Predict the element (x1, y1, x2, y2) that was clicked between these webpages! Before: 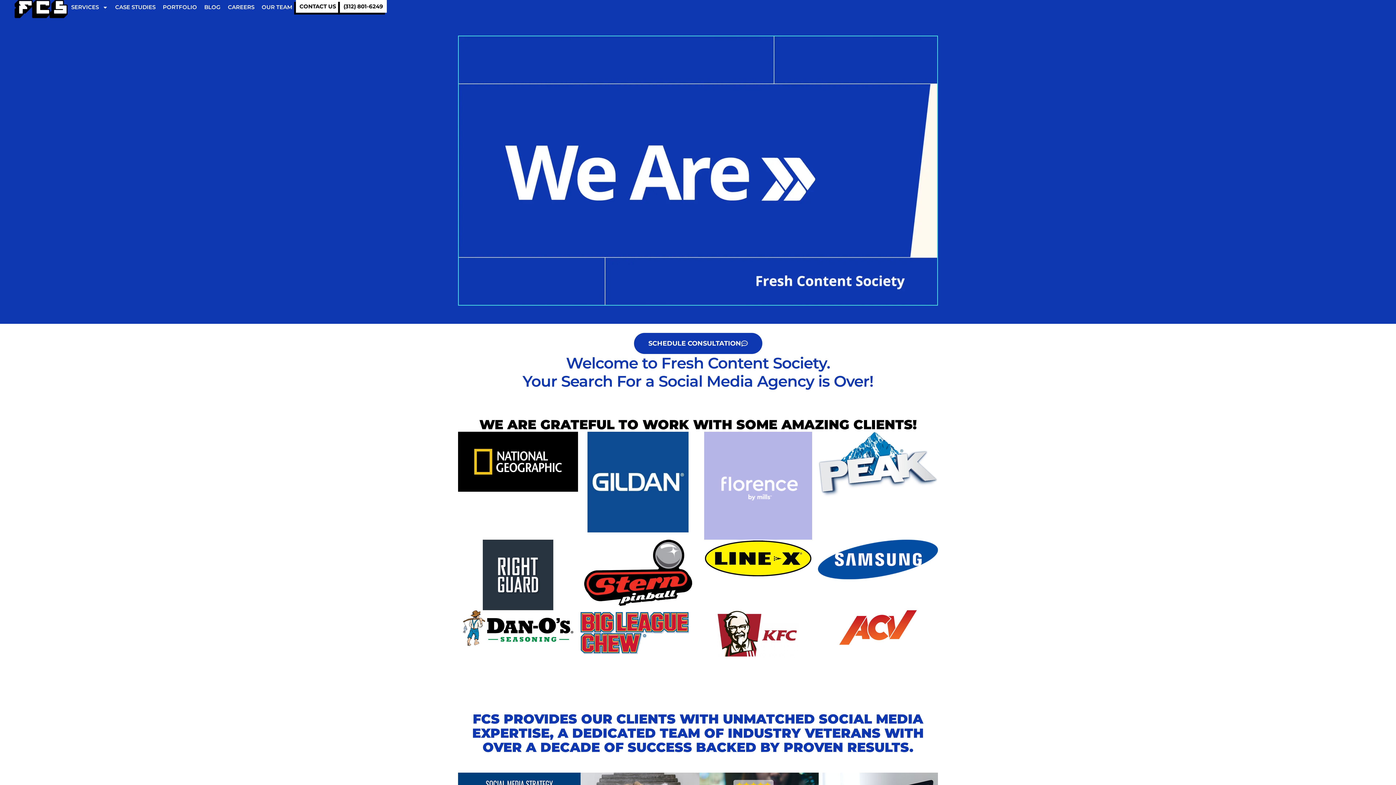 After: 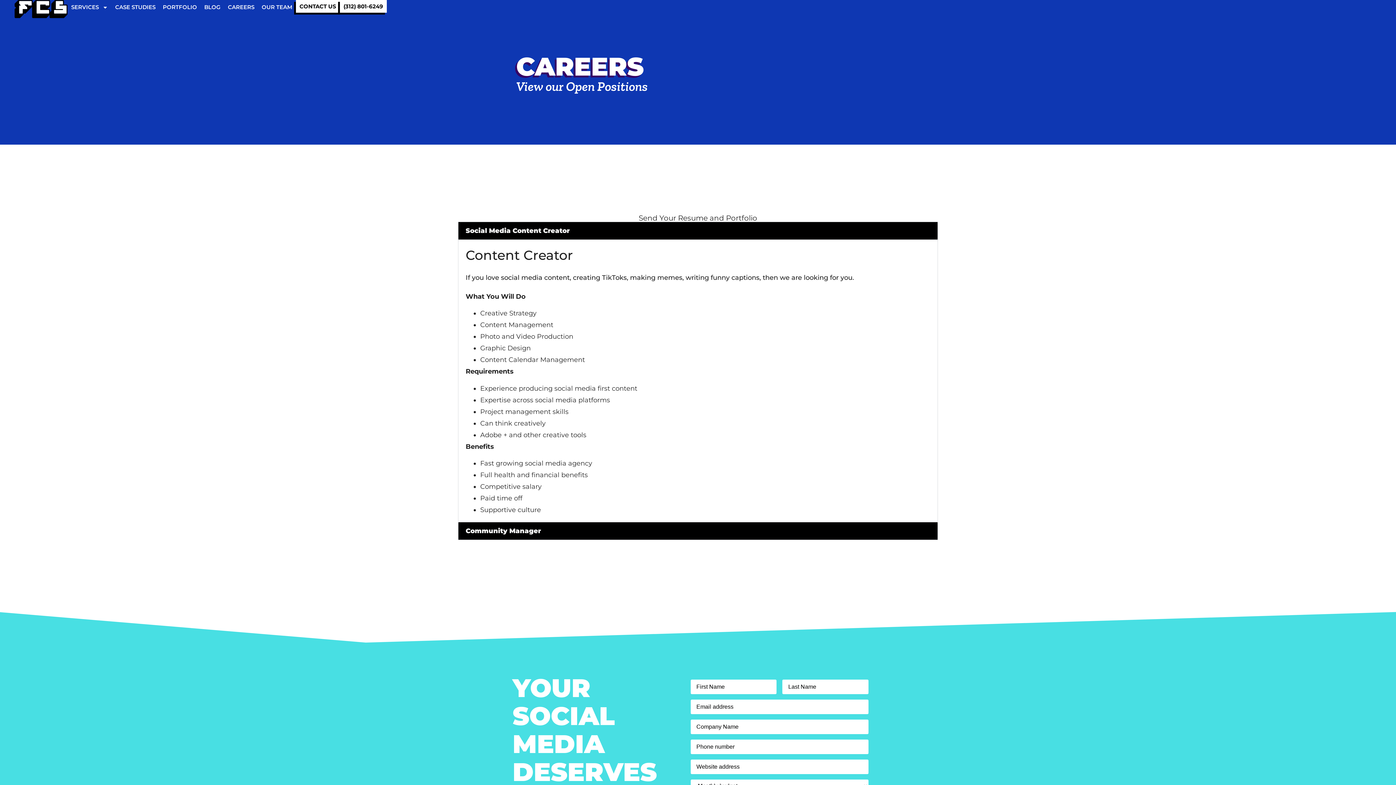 Action: label: CAREERS bbox: (224, 0, 258, 14)